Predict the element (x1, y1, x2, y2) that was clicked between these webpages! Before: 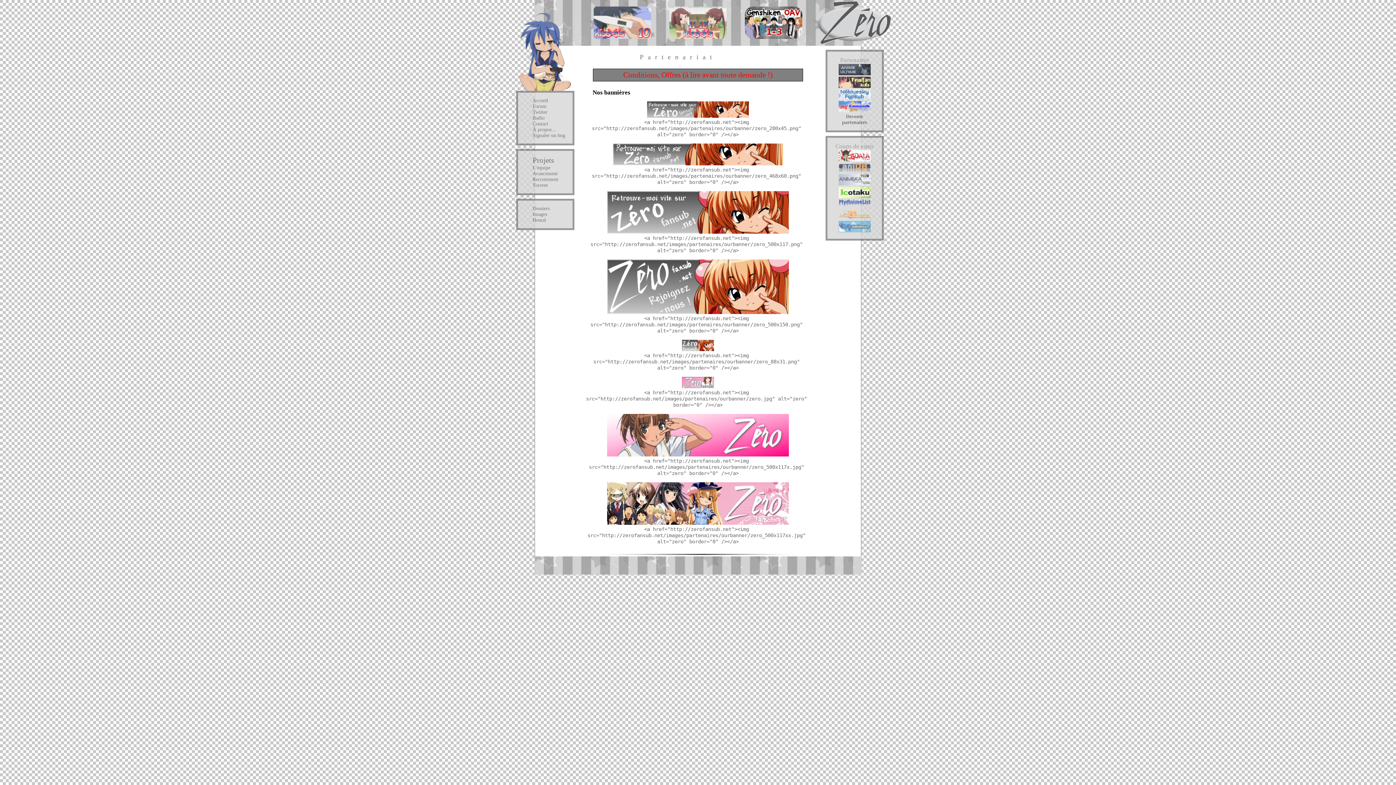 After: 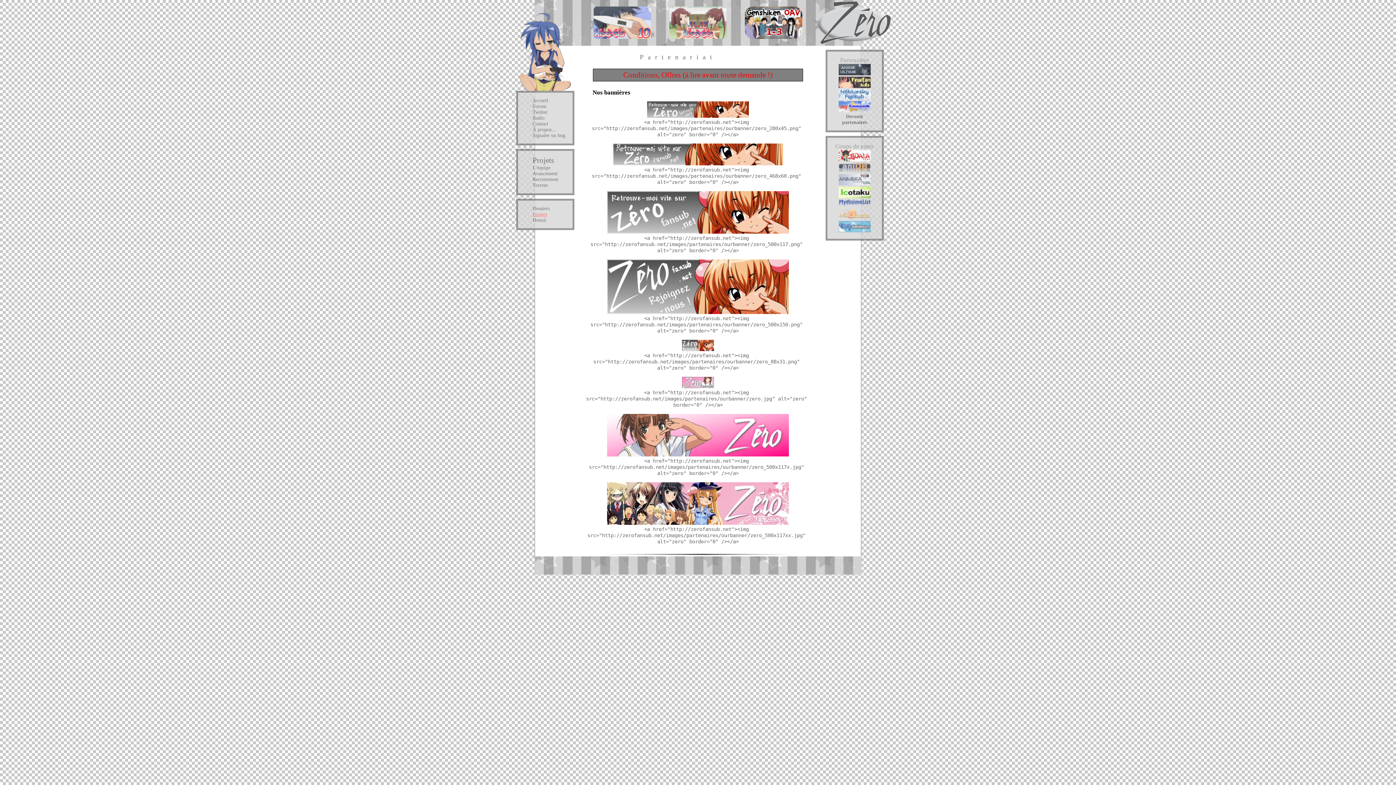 Action: bbox: (532, 211, 547, 217) label: Images